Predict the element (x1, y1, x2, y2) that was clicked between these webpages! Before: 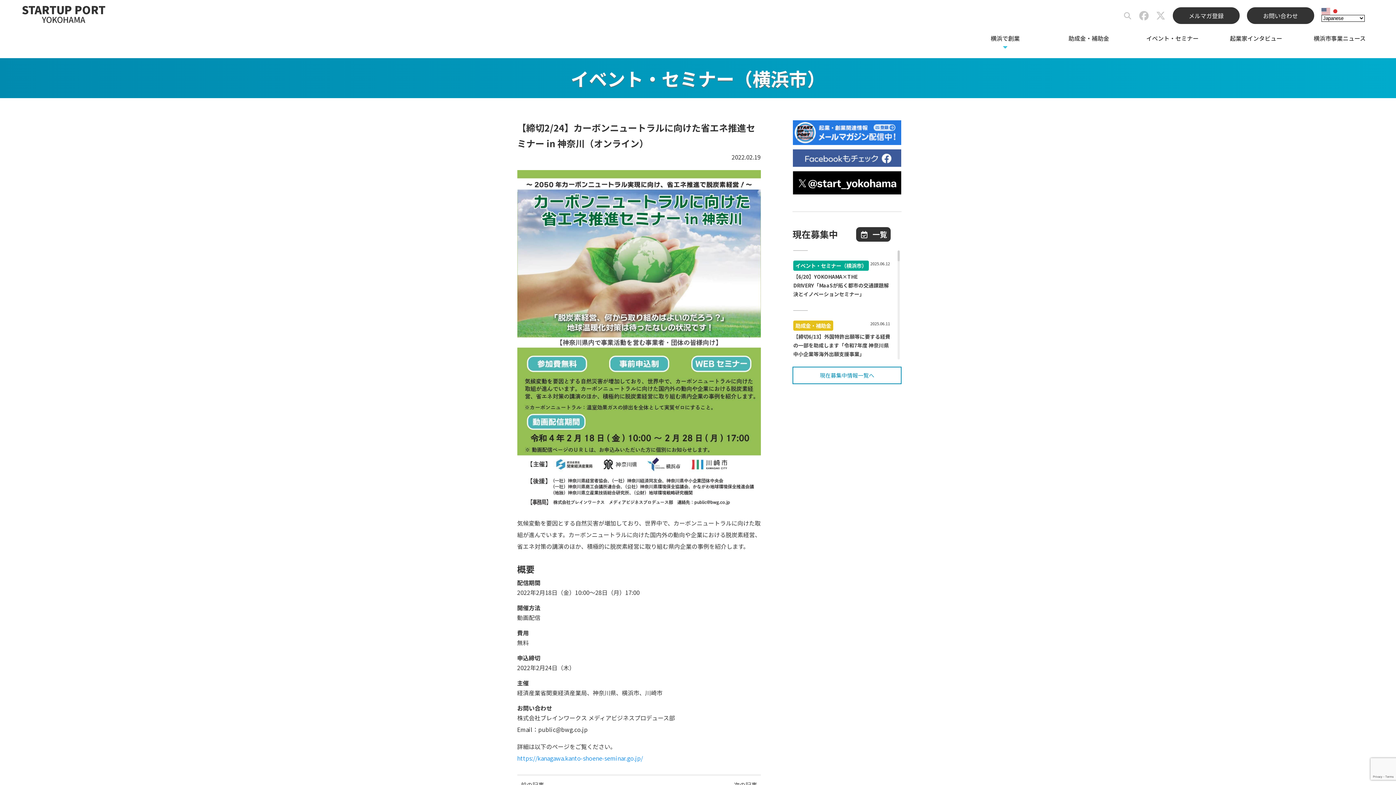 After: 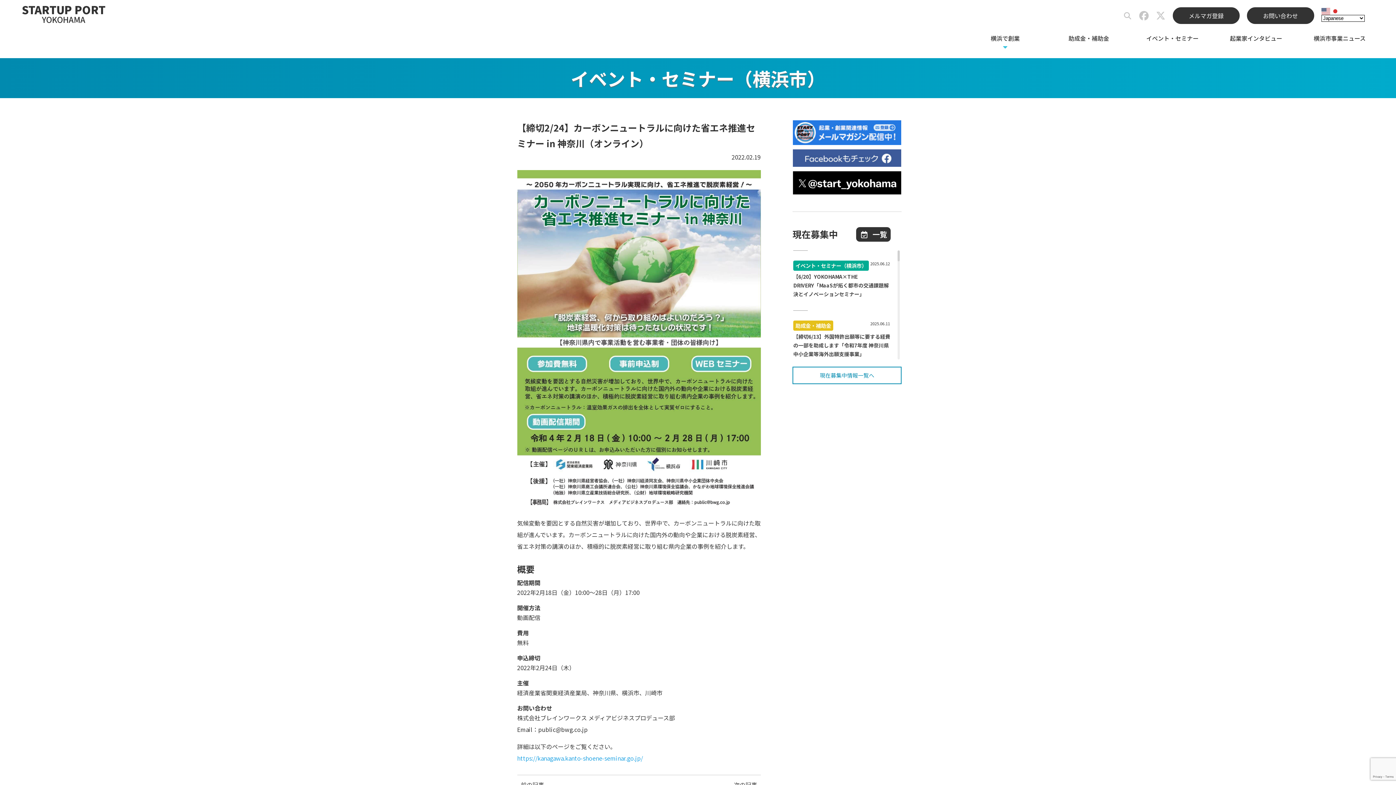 Action: label: https://kanagawa.kanto-shoene-seminar.go.jp/ bbox: (517, 754, 643, 762)